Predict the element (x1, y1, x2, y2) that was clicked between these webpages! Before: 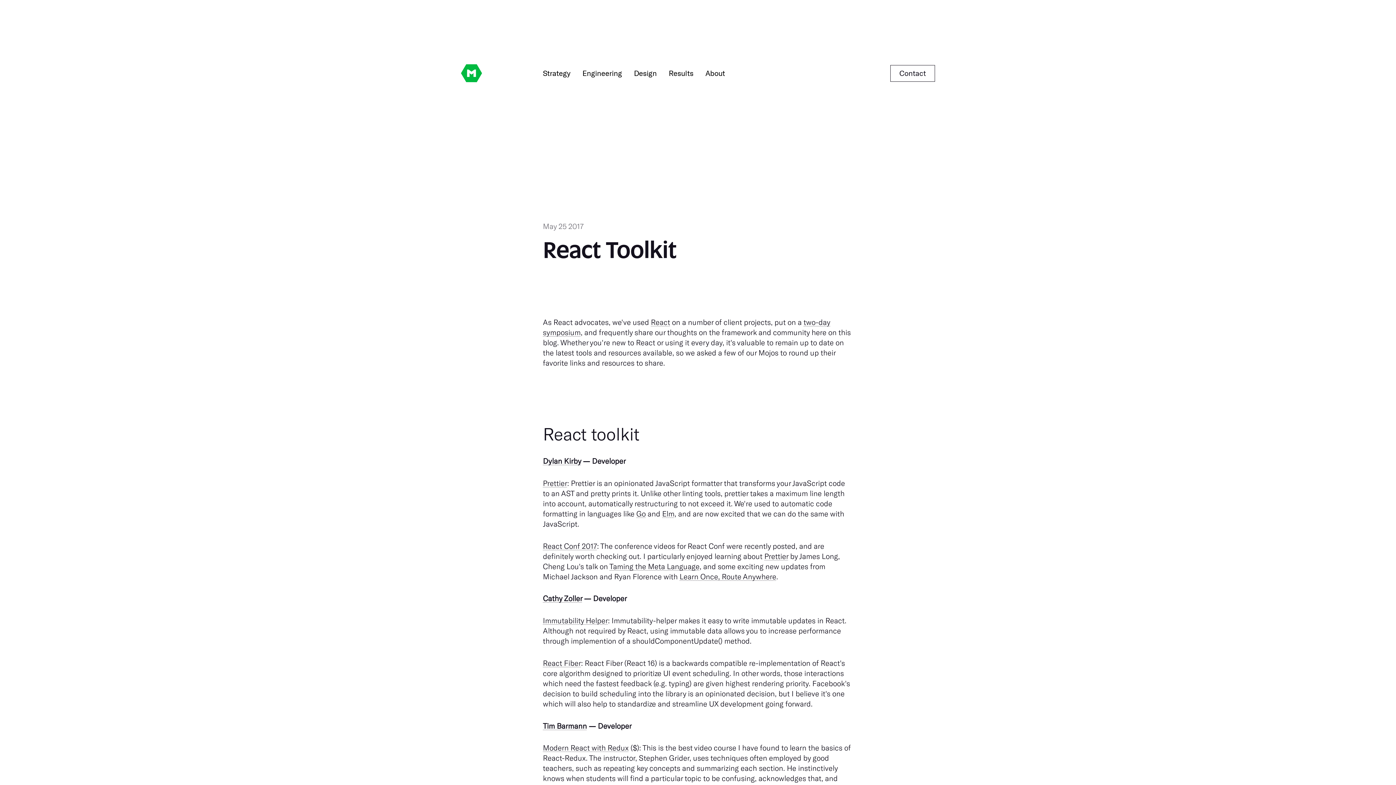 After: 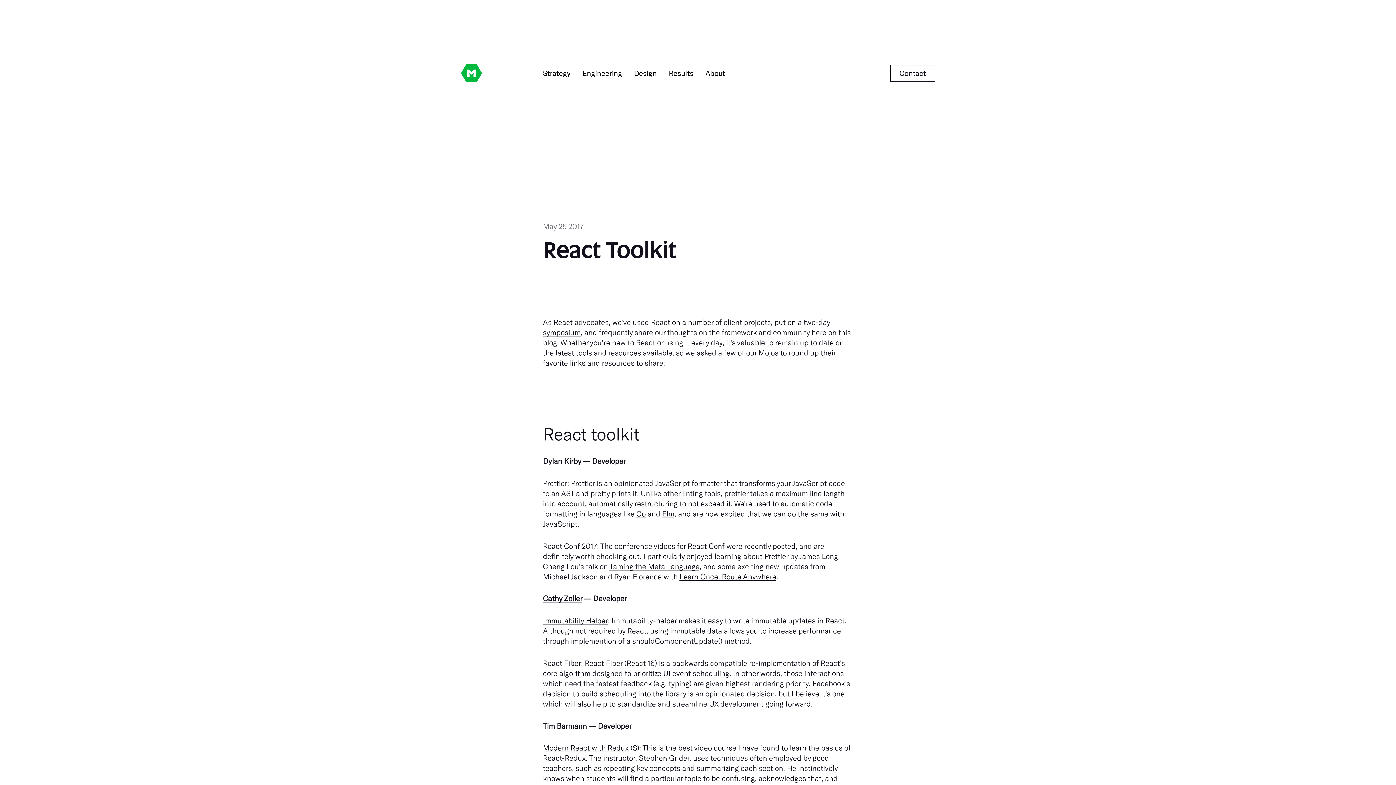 Action: bbox: (679, 572, 776, 580) label: Learn Once, Route Anywhere